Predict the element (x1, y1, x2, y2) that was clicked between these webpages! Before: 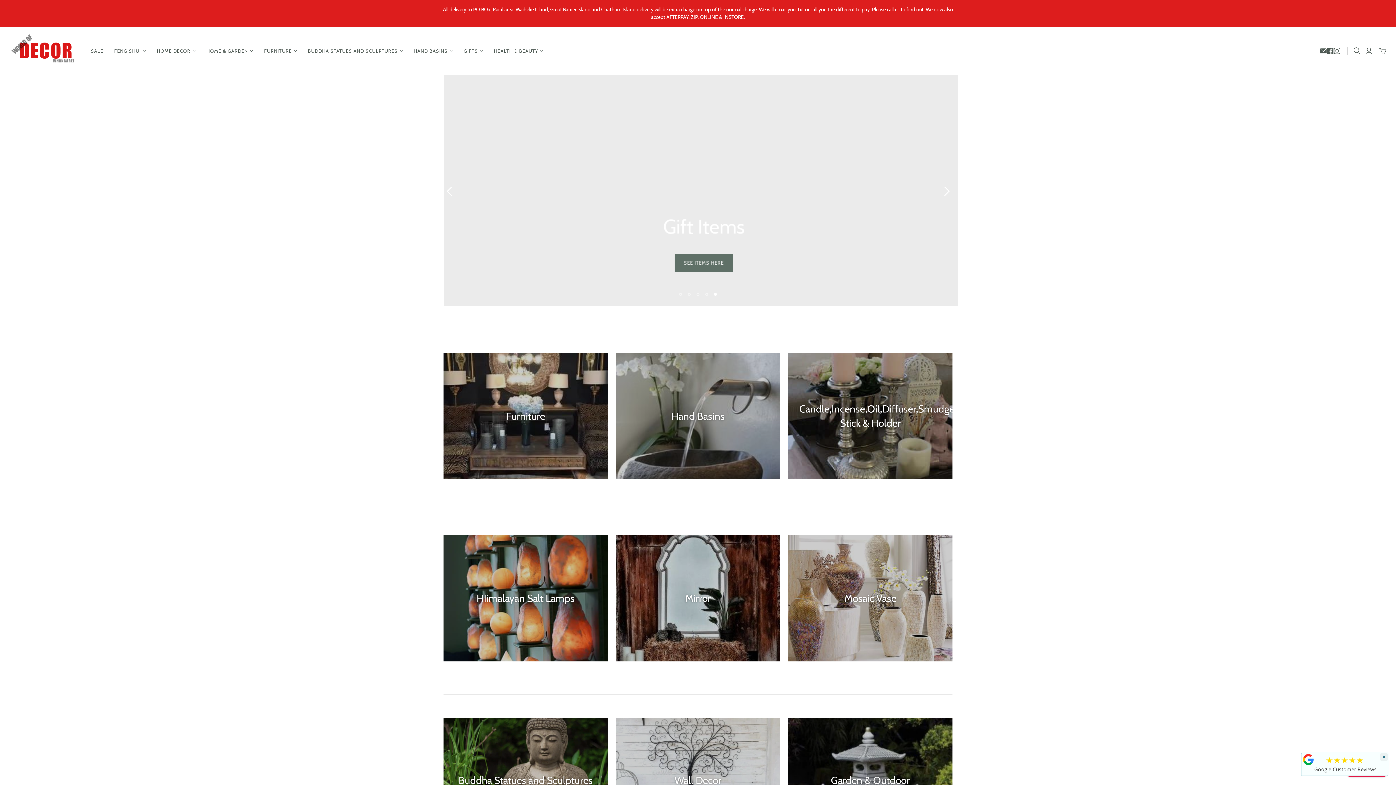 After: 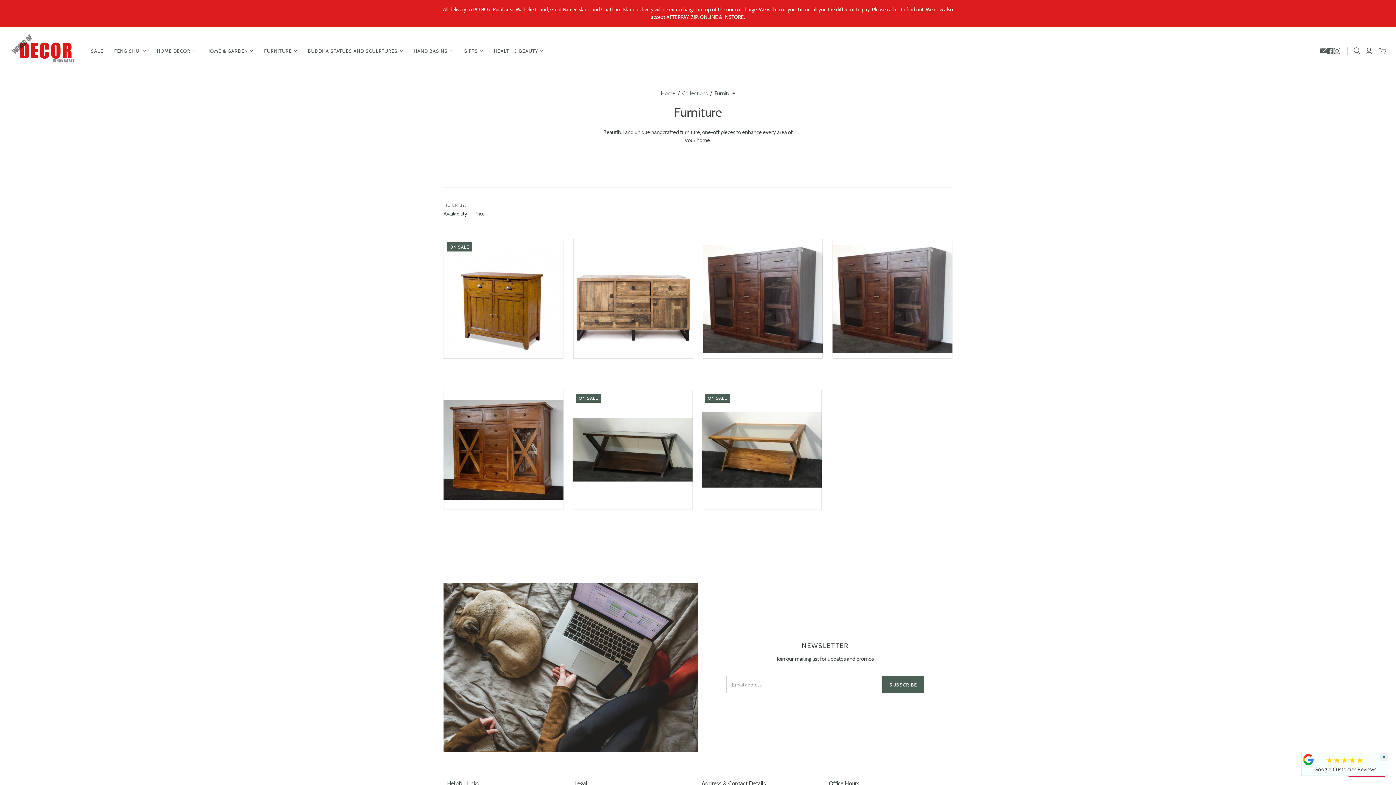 Action: label: Furniture
BROWSE bbox: (443, 353, 607, 479)